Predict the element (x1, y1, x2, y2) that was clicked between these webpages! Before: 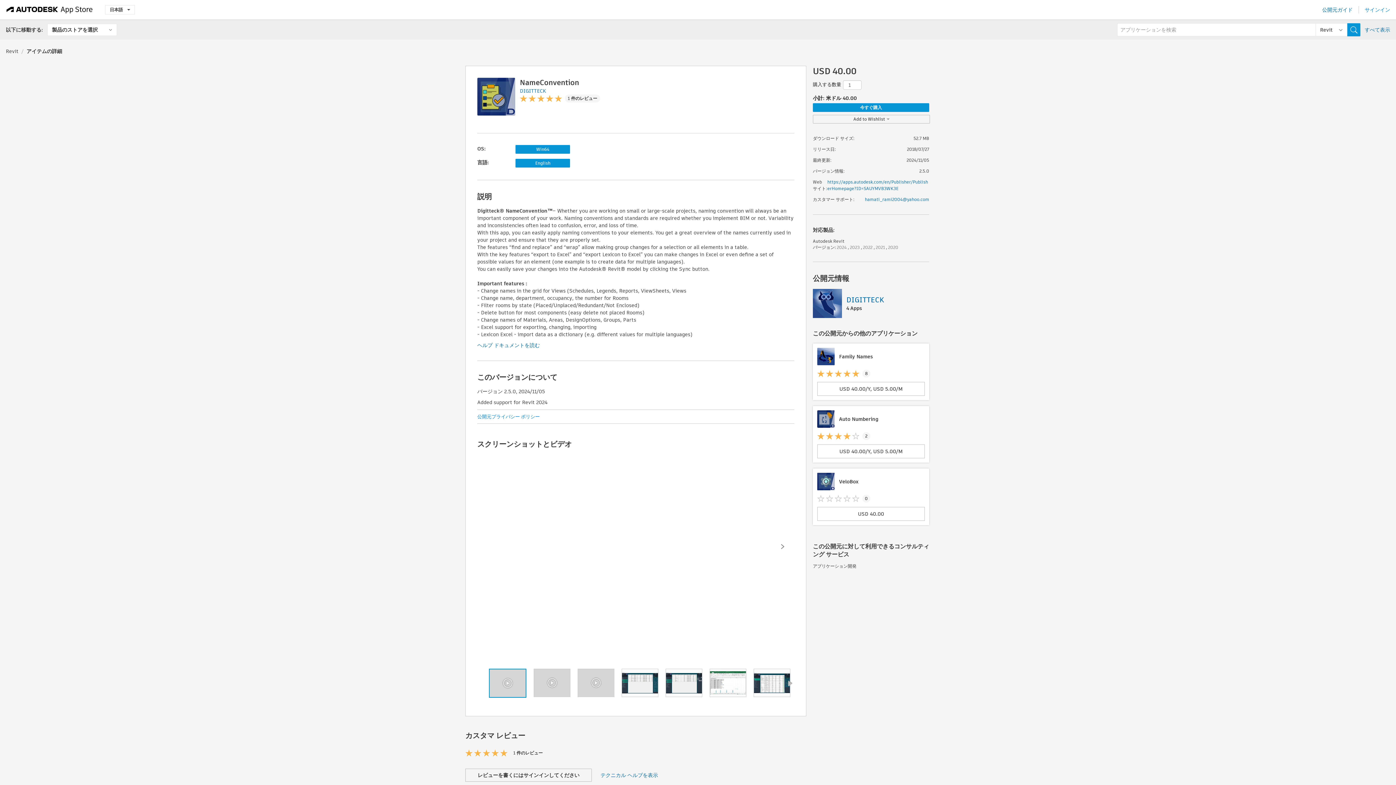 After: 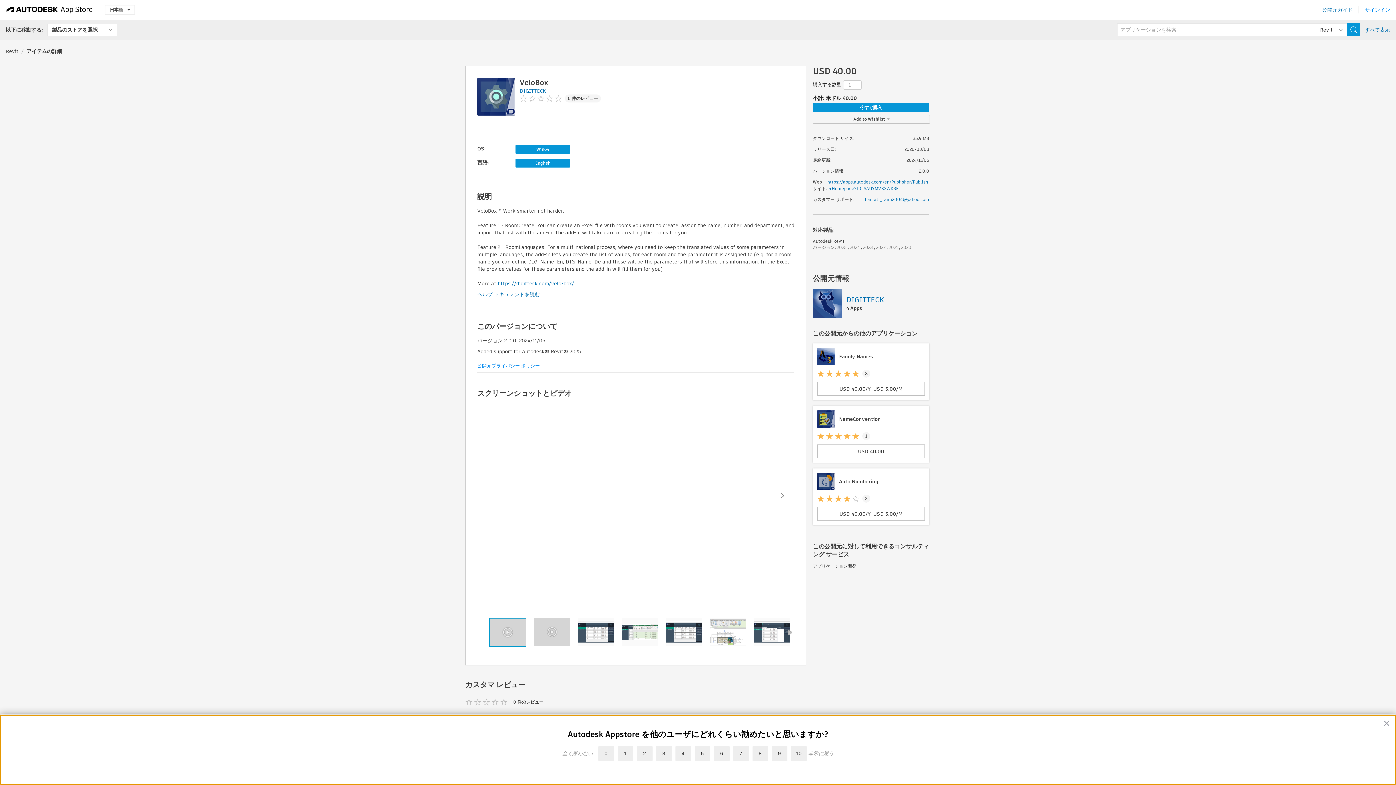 Action: label: VeloBox
0
USD 40.00 bbox: (813, 468, 929, 525)